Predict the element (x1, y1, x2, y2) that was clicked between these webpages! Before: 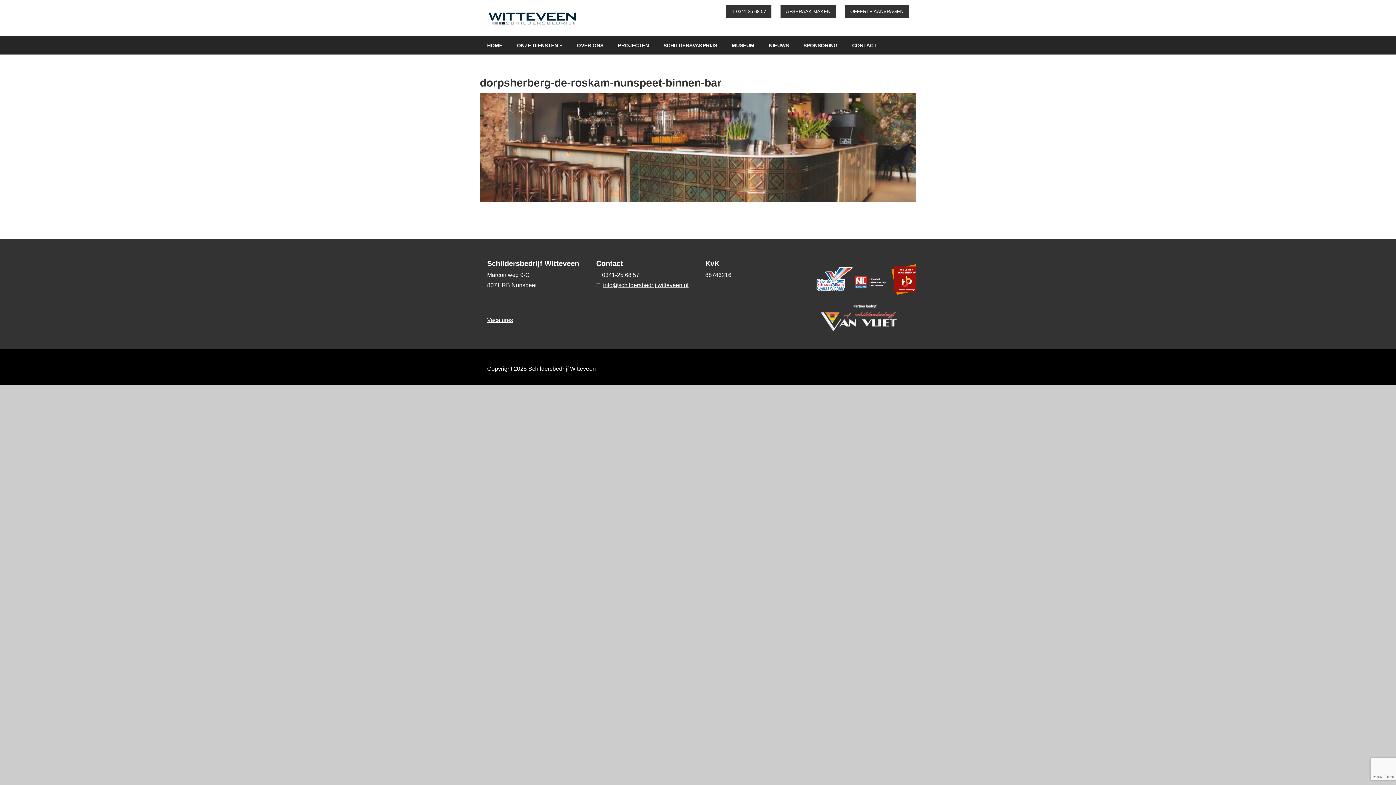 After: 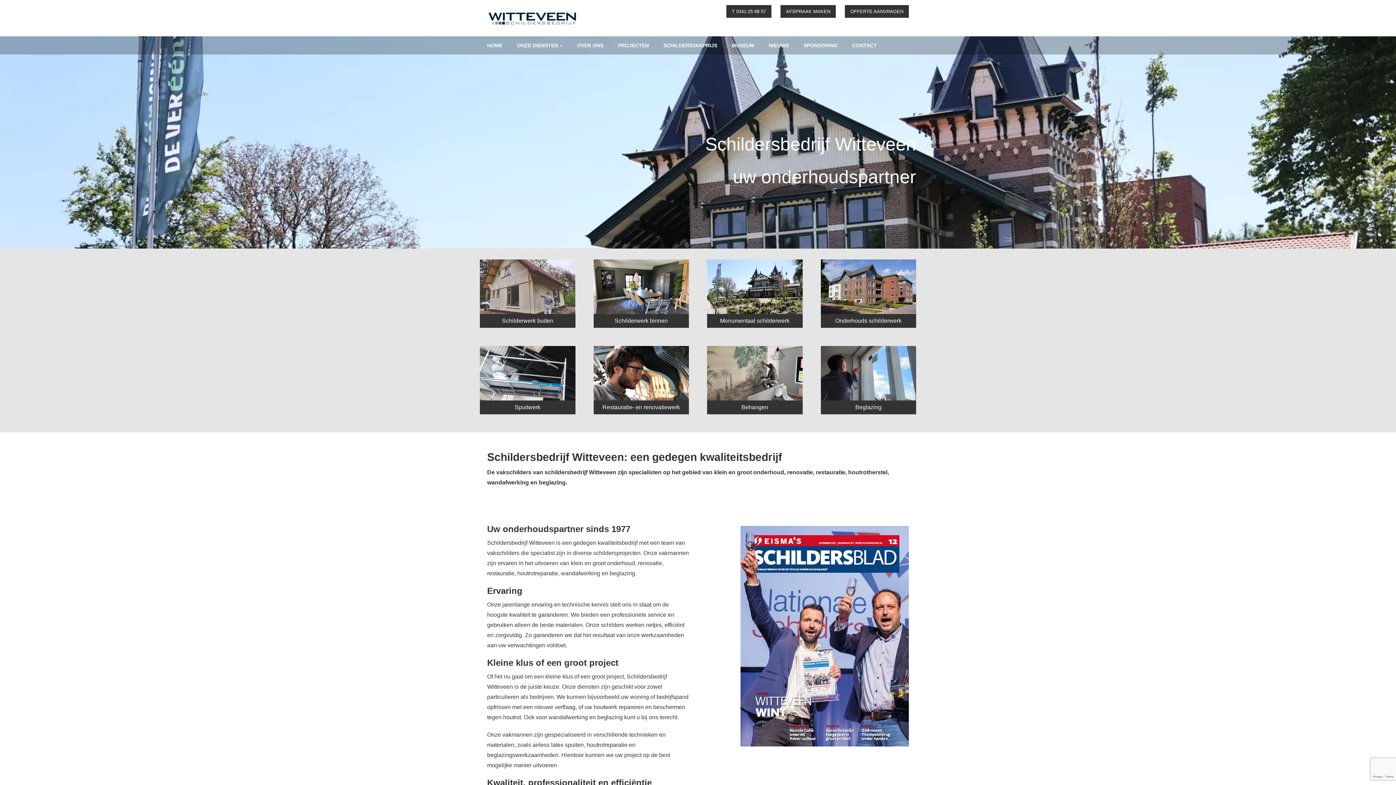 Action: label: HOME bbox: (480, 36, 509, 54)